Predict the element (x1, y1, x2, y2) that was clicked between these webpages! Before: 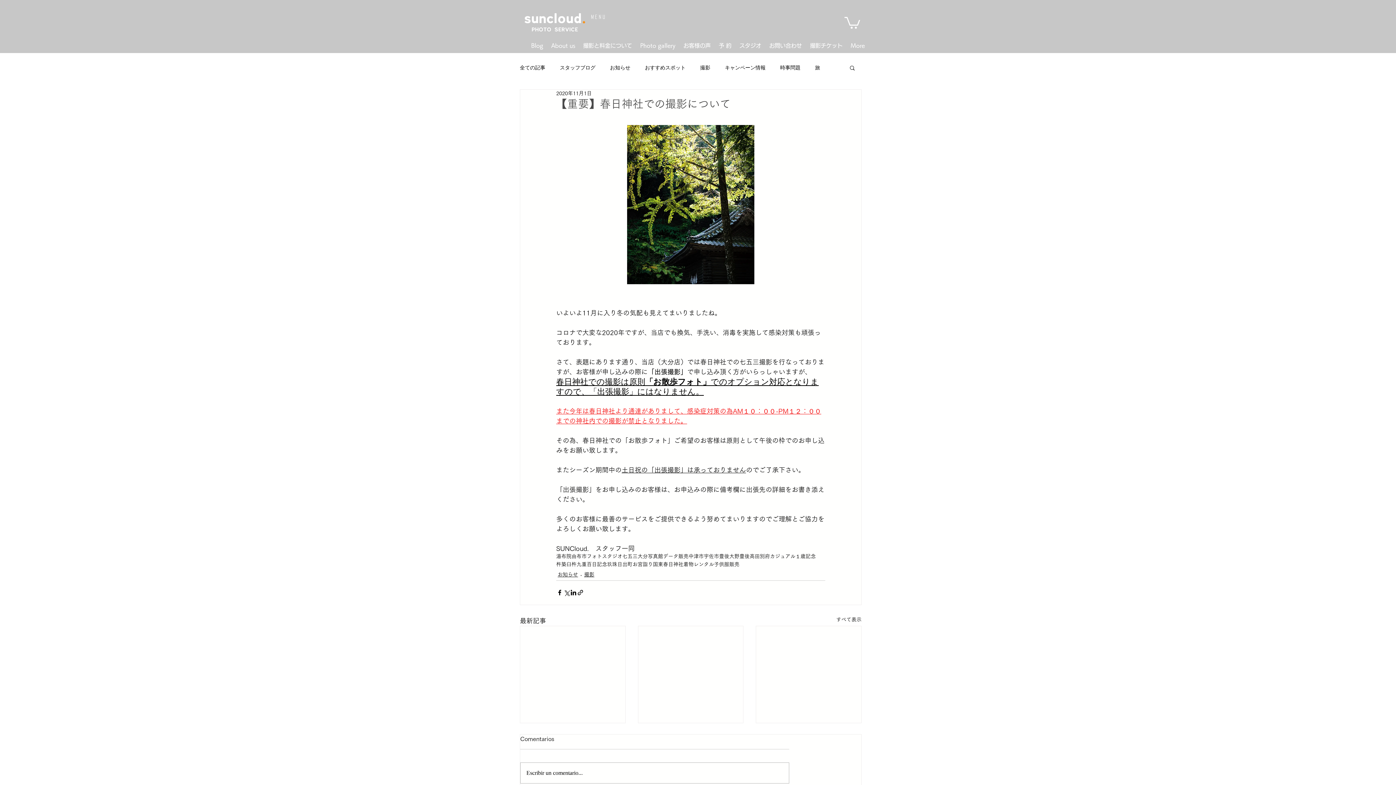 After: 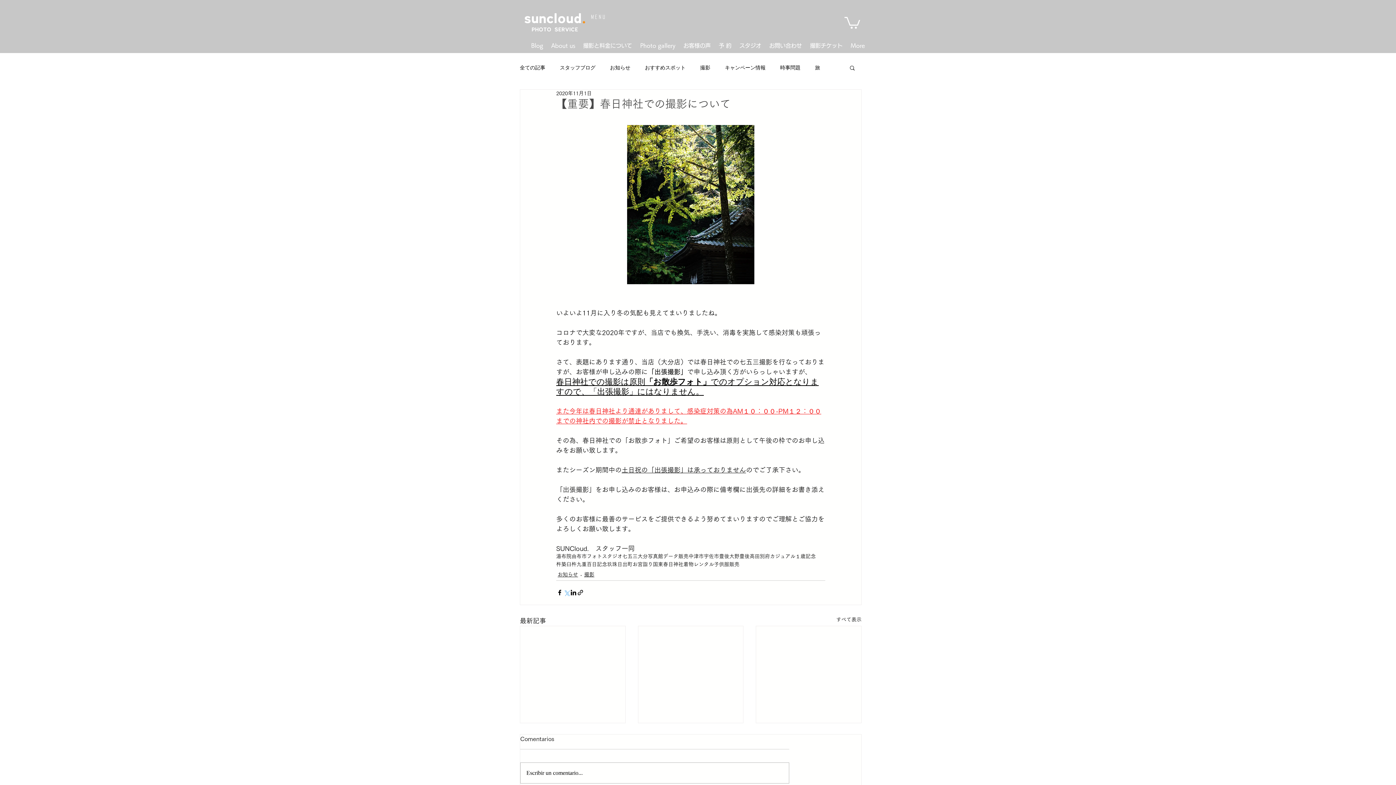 Action: bbox: (563, 589, 570, 596) label: X（Twitter）でシェア